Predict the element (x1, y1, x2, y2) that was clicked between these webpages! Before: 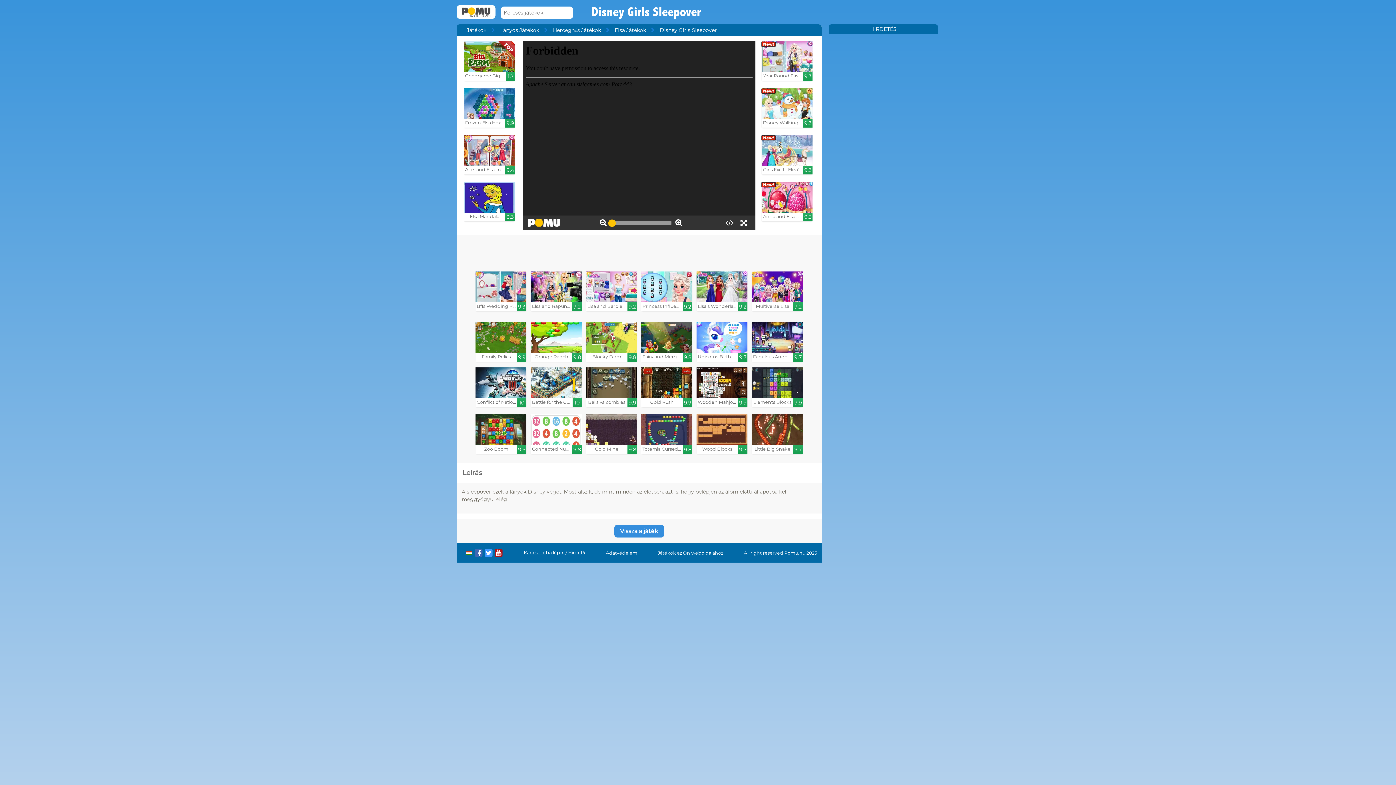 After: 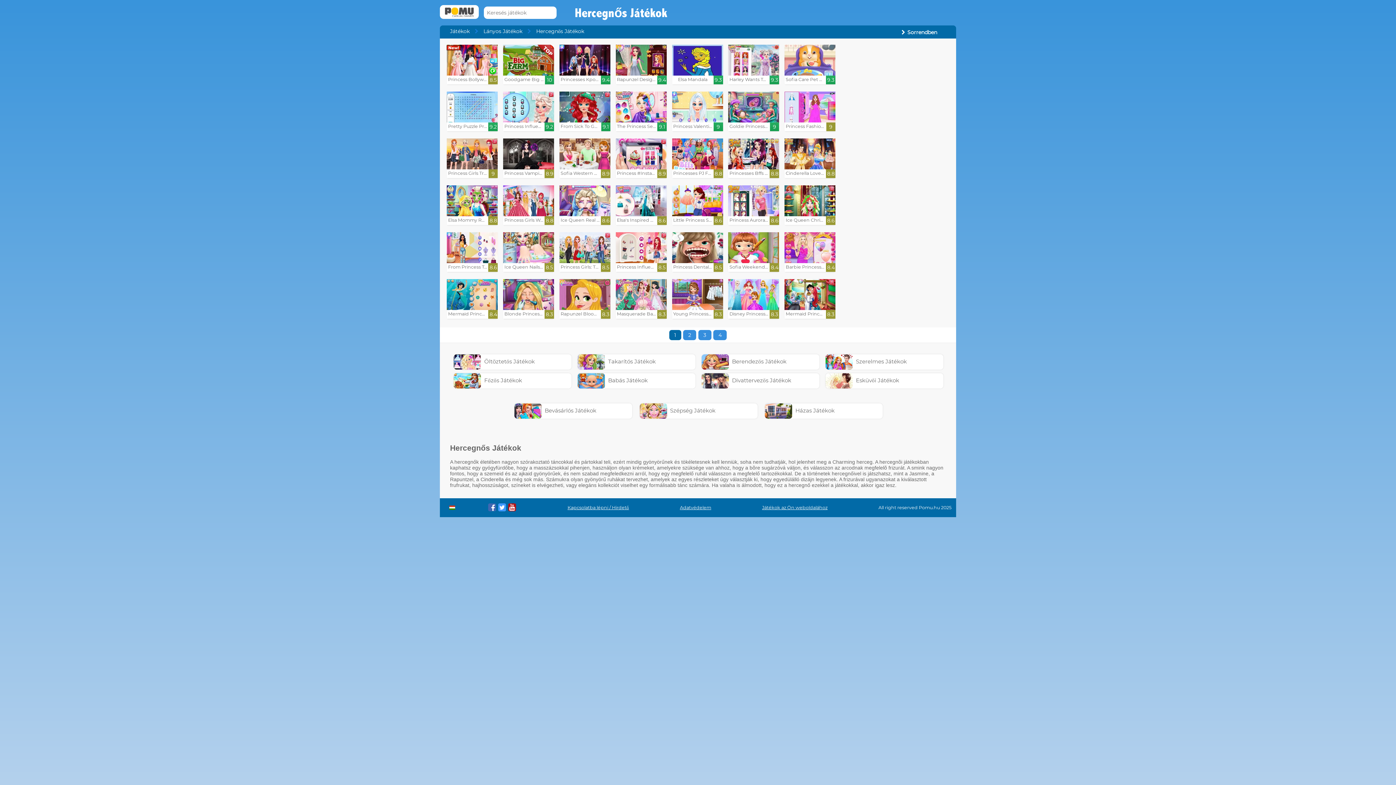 Action: label: Hercegnős Játékok bbox: (553, 26, 614, 33)